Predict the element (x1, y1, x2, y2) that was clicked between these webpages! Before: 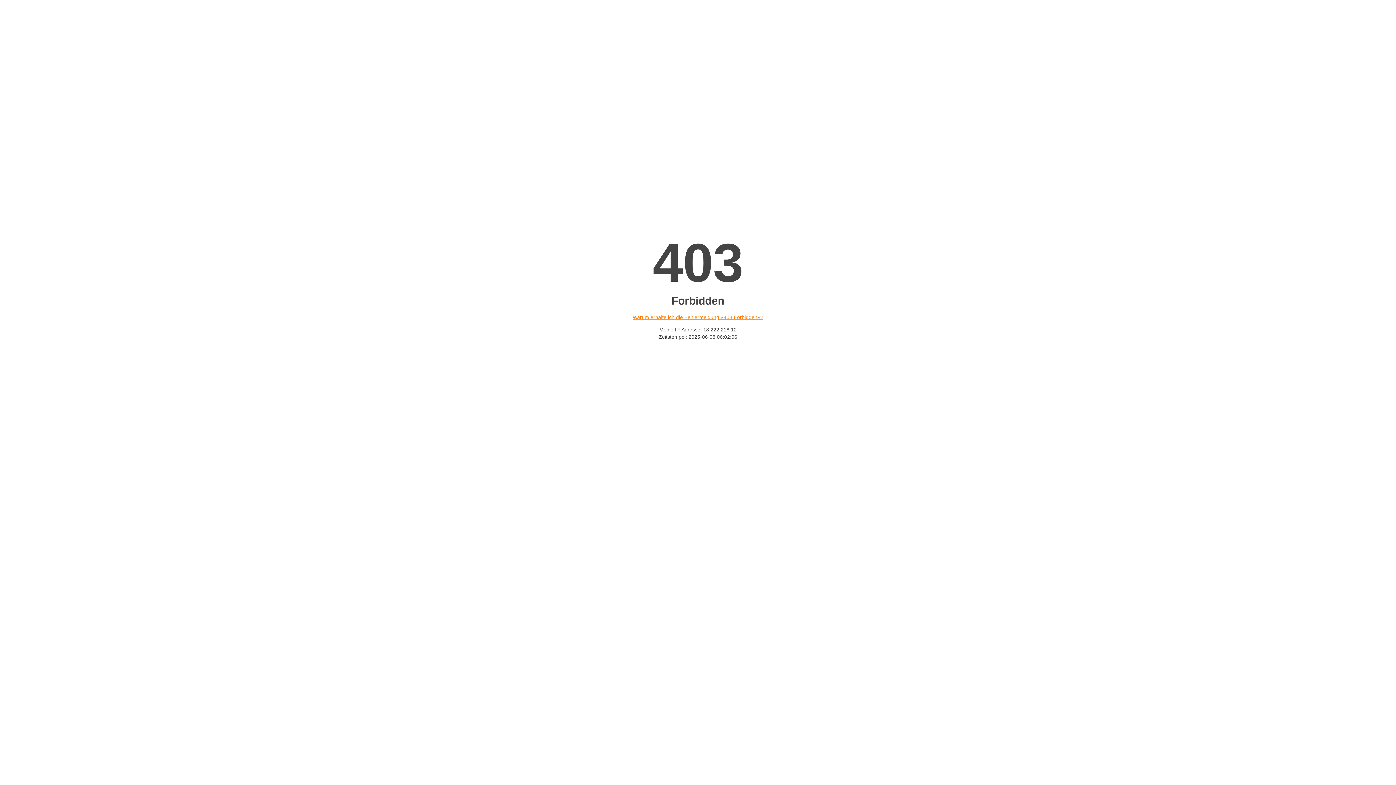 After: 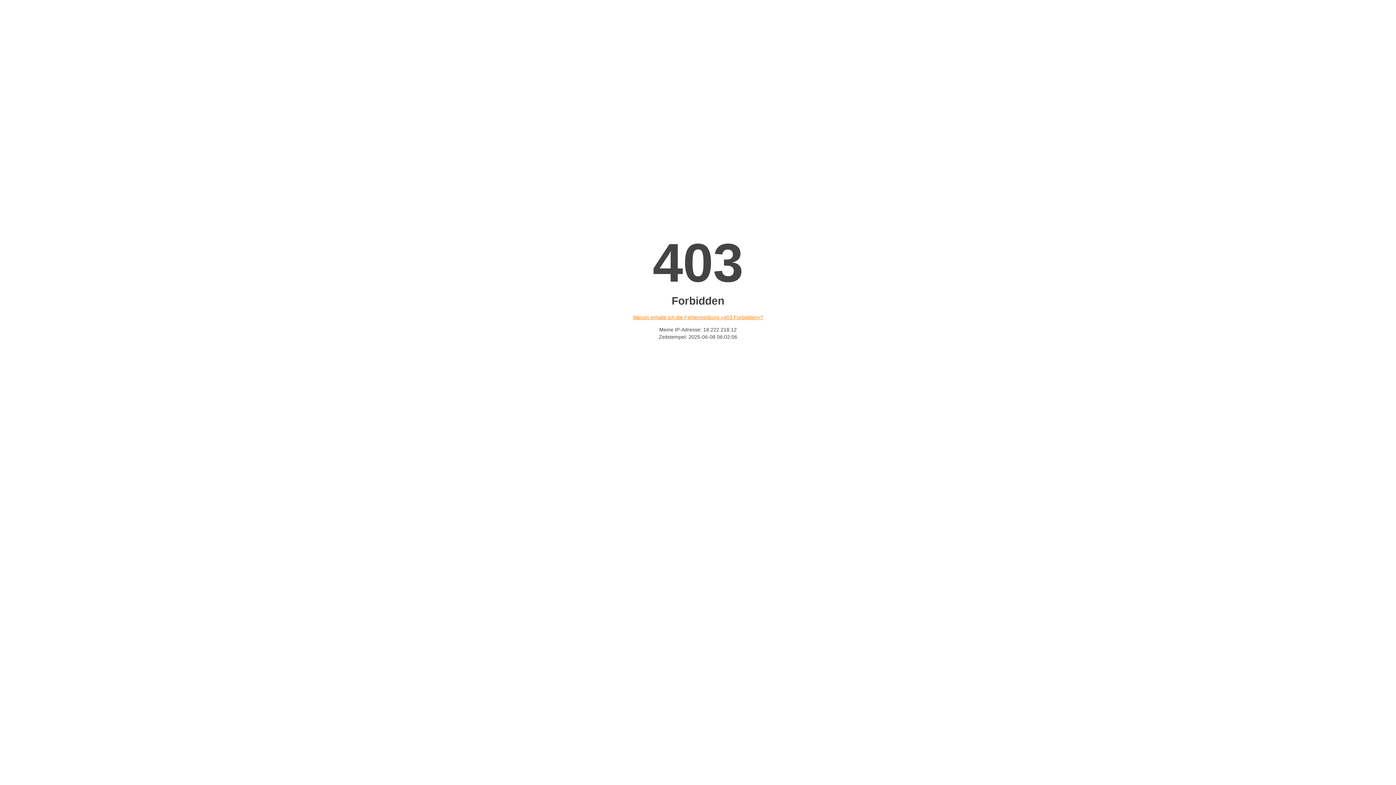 Action: bbox: (632, 314, 763, 320) label: Warum erhalte ich die Fehlermeldung «403 Forbidden»?